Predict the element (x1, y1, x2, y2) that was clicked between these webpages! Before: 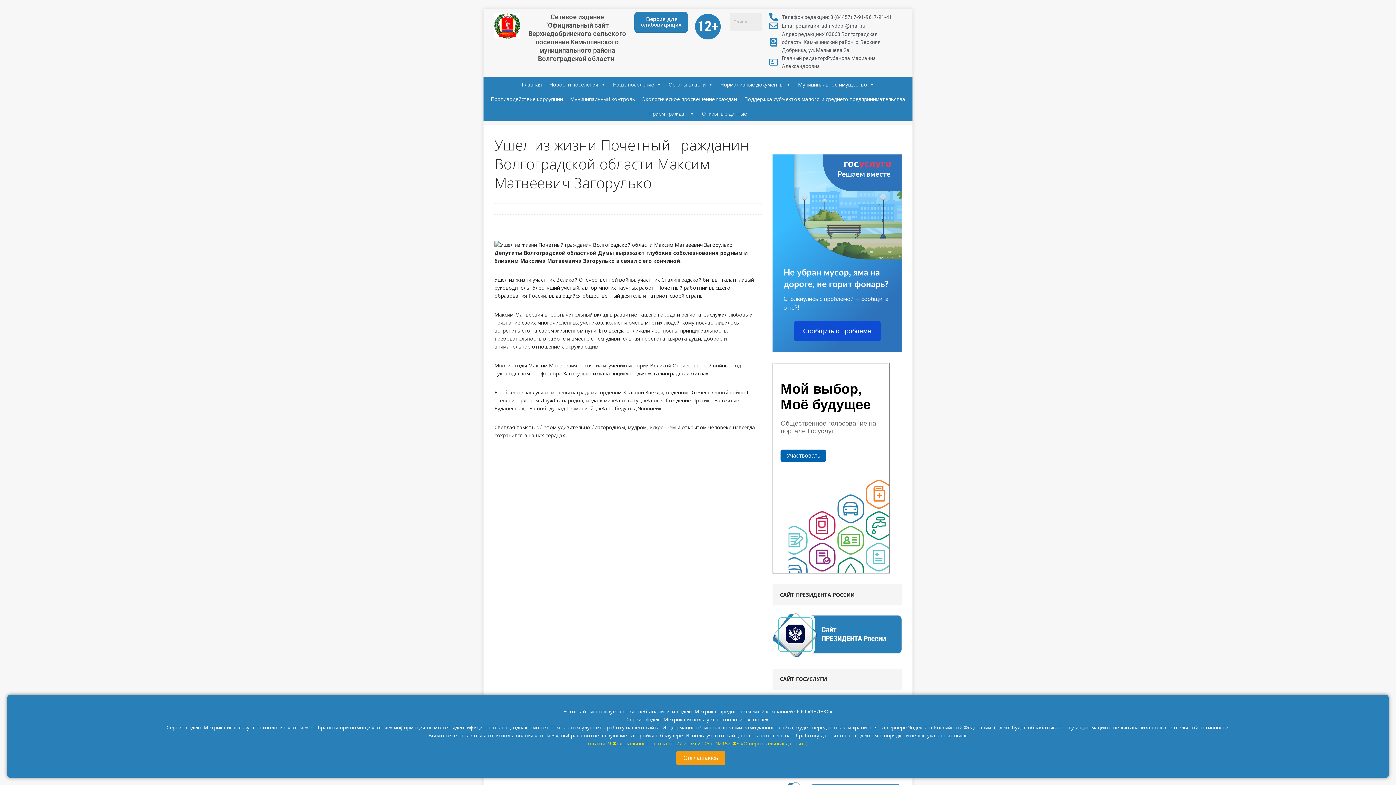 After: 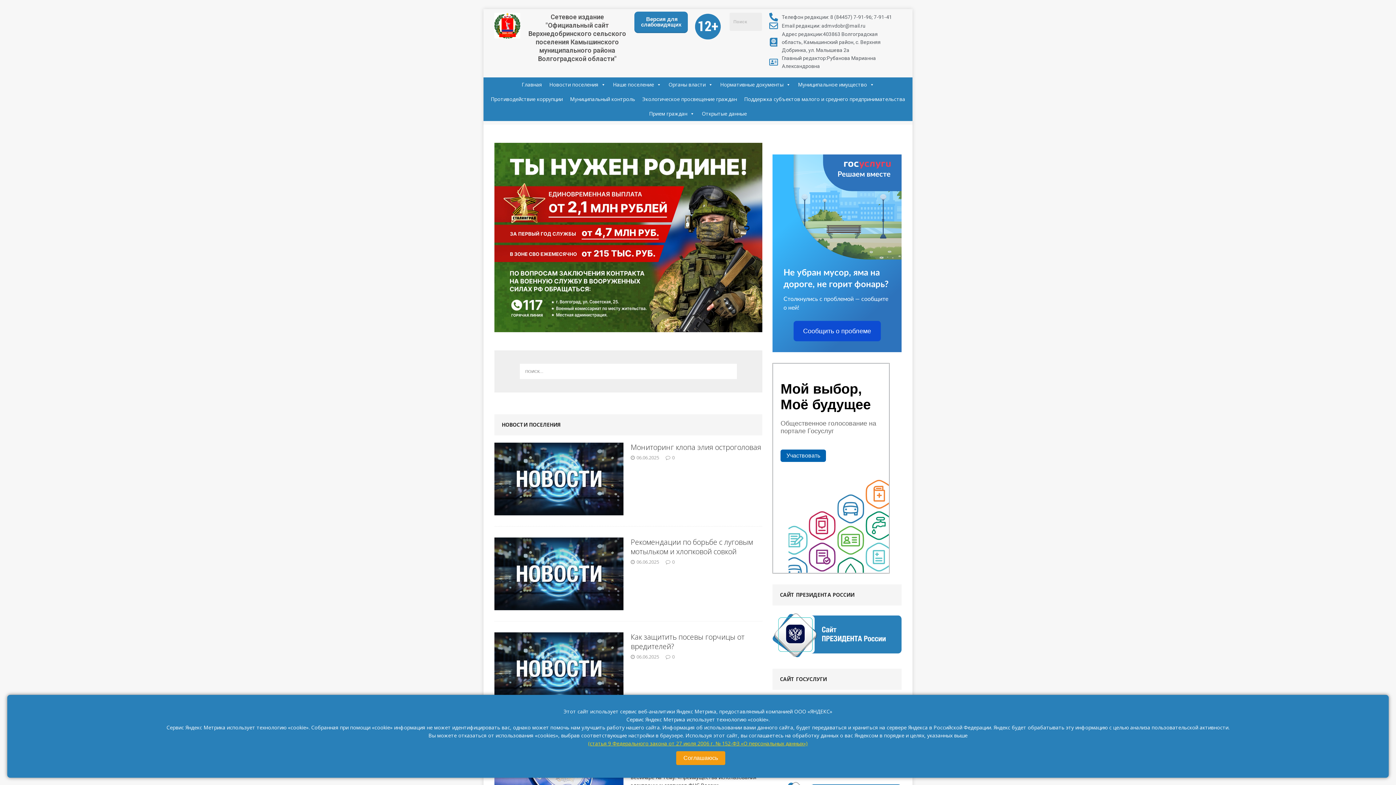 Action: bbox: (527, 12, 627, 62) label: Сетевое издание "Официальный сайт Верхнедобринского сельского поселения Камышинского муниципального района Волгоградской области"